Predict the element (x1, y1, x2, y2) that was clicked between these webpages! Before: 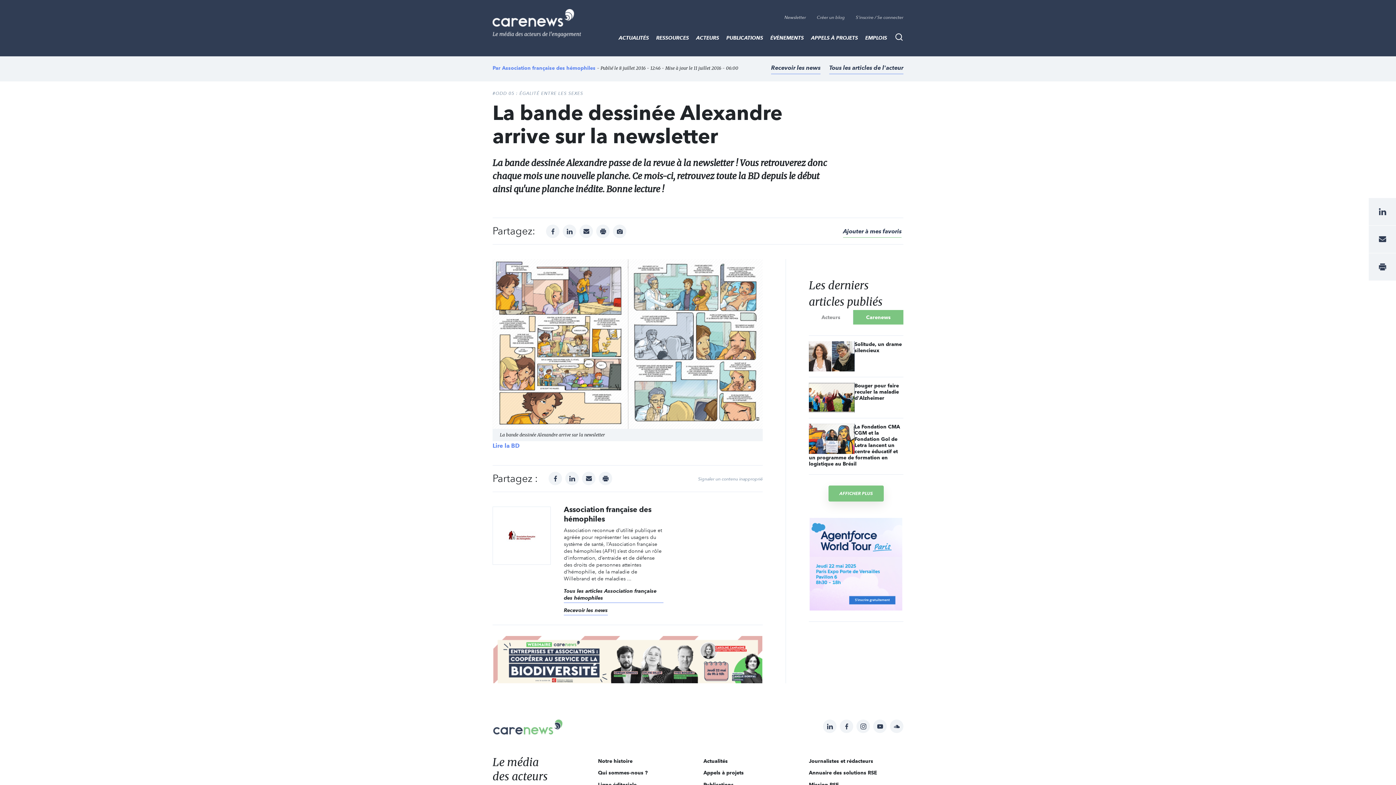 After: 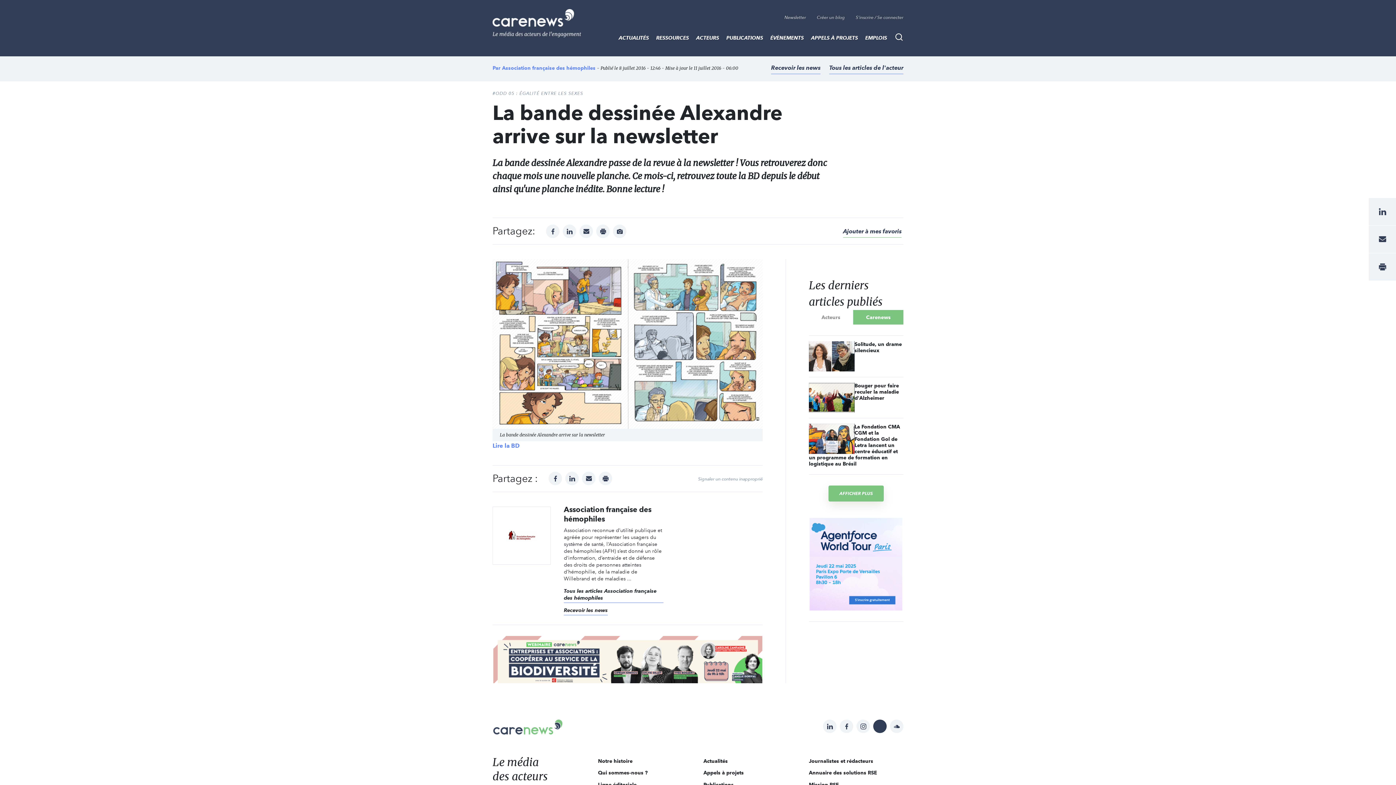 Action: bbox: (873, 719, 886, 733) label: YouTube